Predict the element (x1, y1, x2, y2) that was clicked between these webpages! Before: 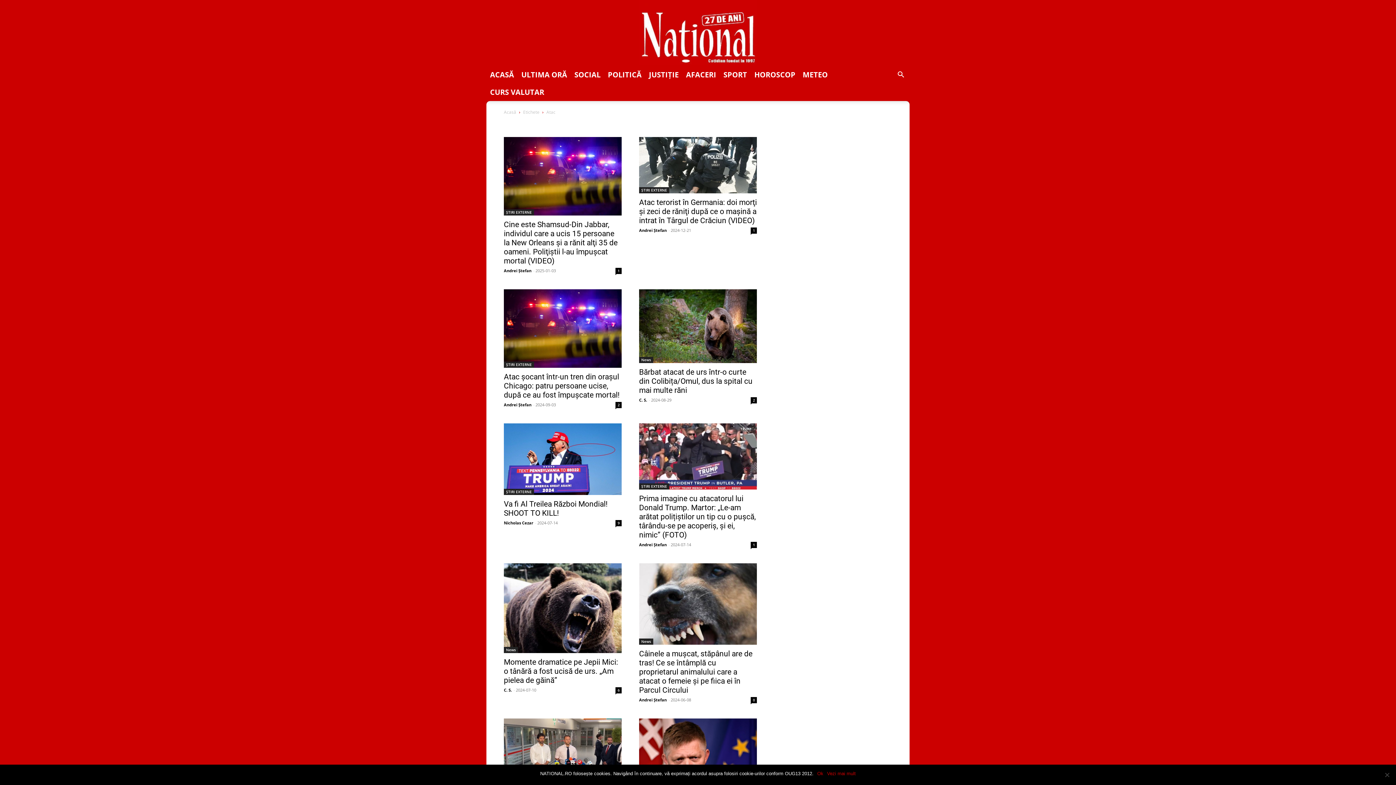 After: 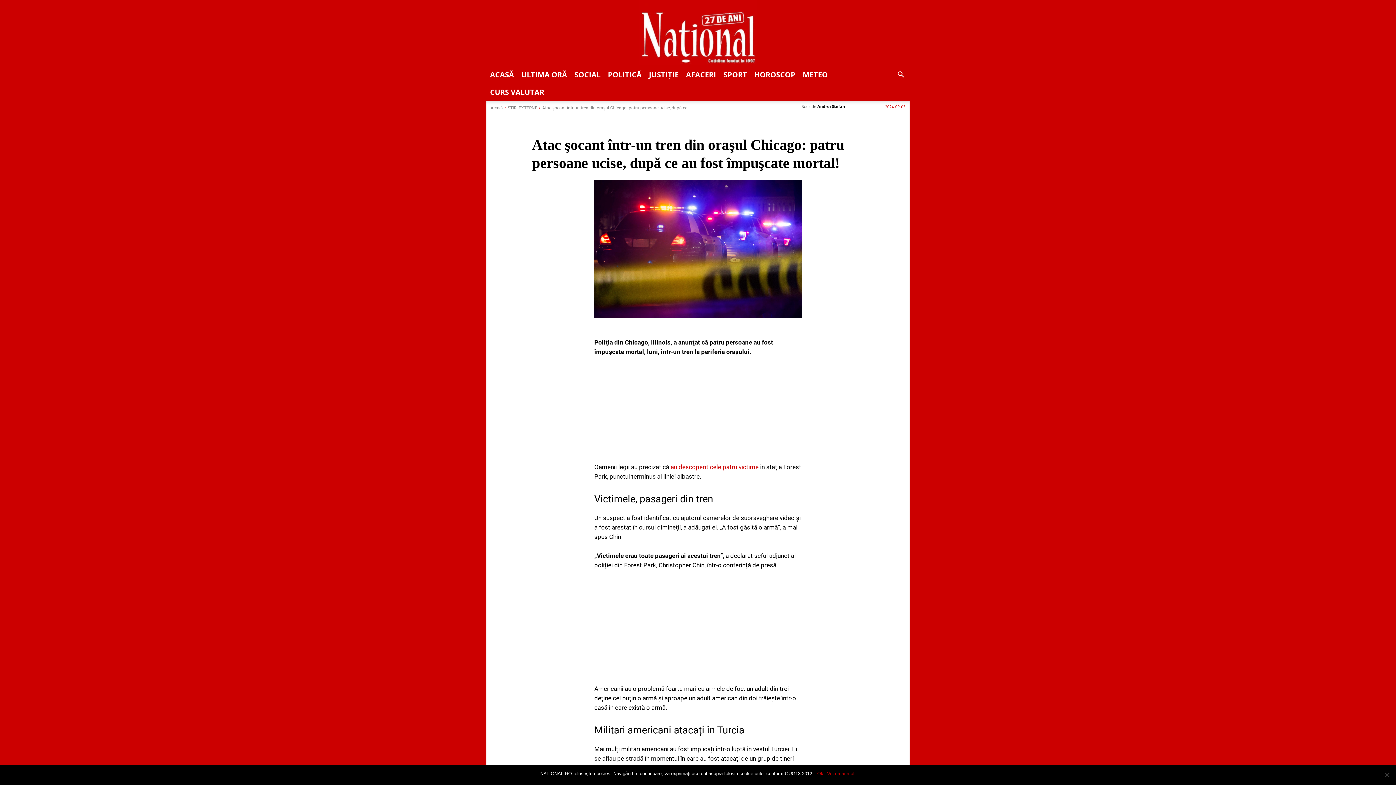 Action: bbox: (504, 289, 621, 368)